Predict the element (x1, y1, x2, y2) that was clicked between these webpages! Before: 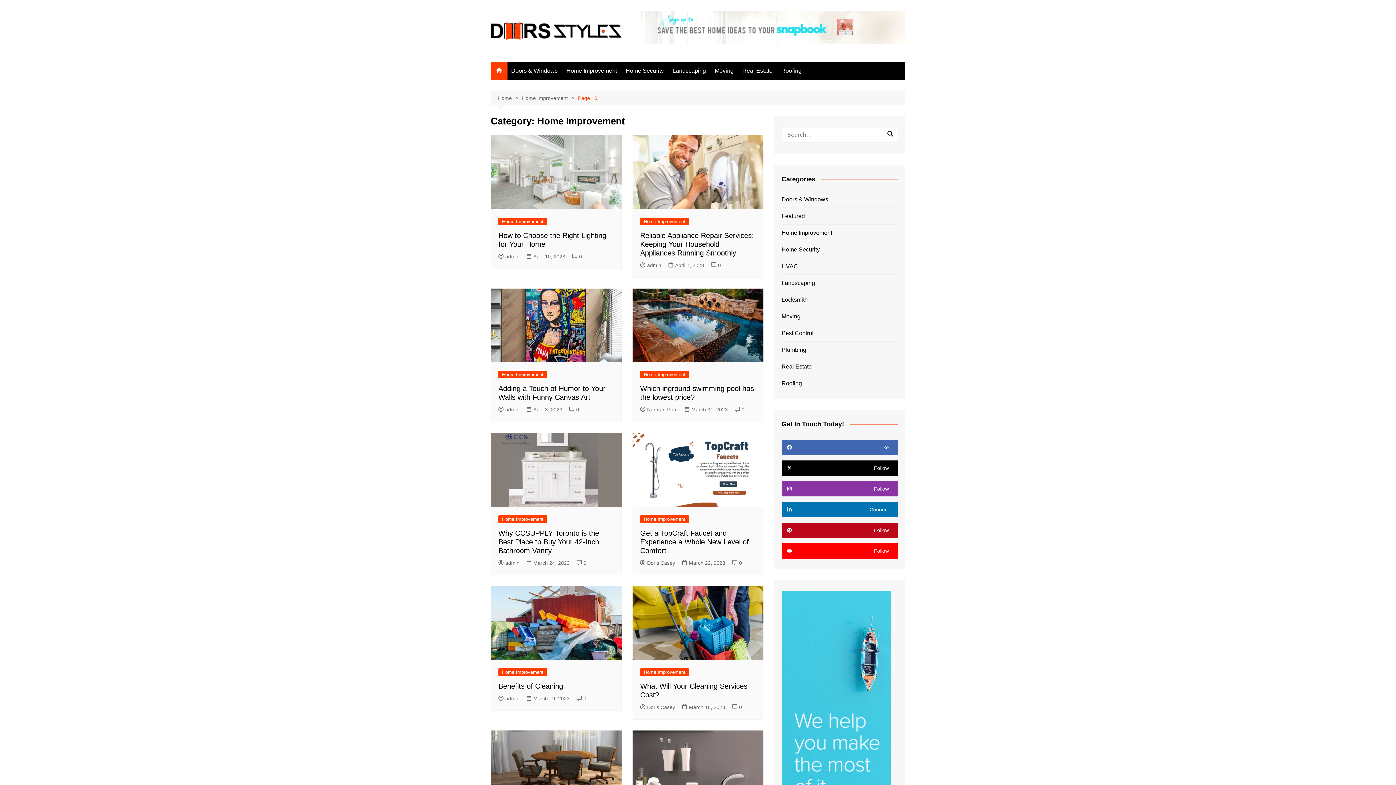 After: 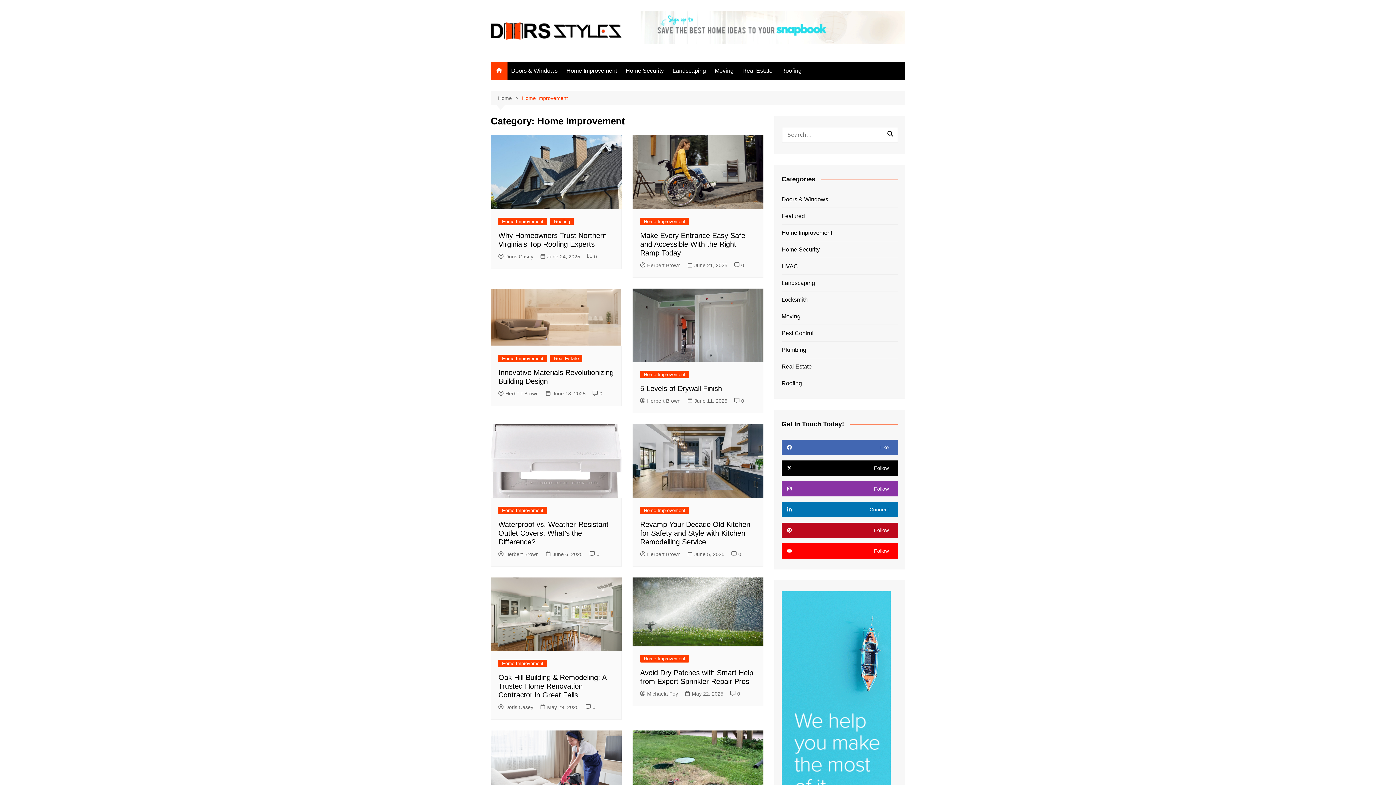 Action: bbox: (522, 94, 578, 102) label: Home Improvement